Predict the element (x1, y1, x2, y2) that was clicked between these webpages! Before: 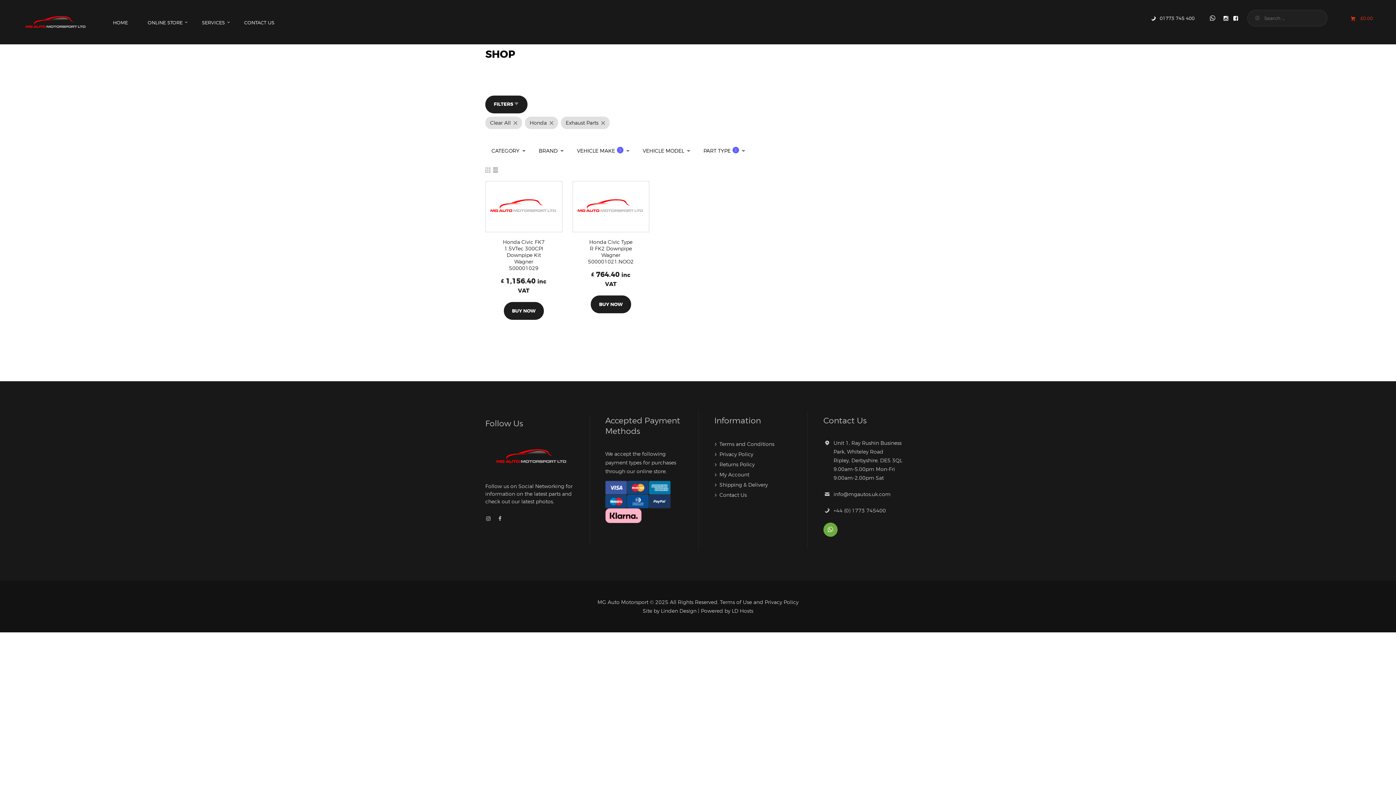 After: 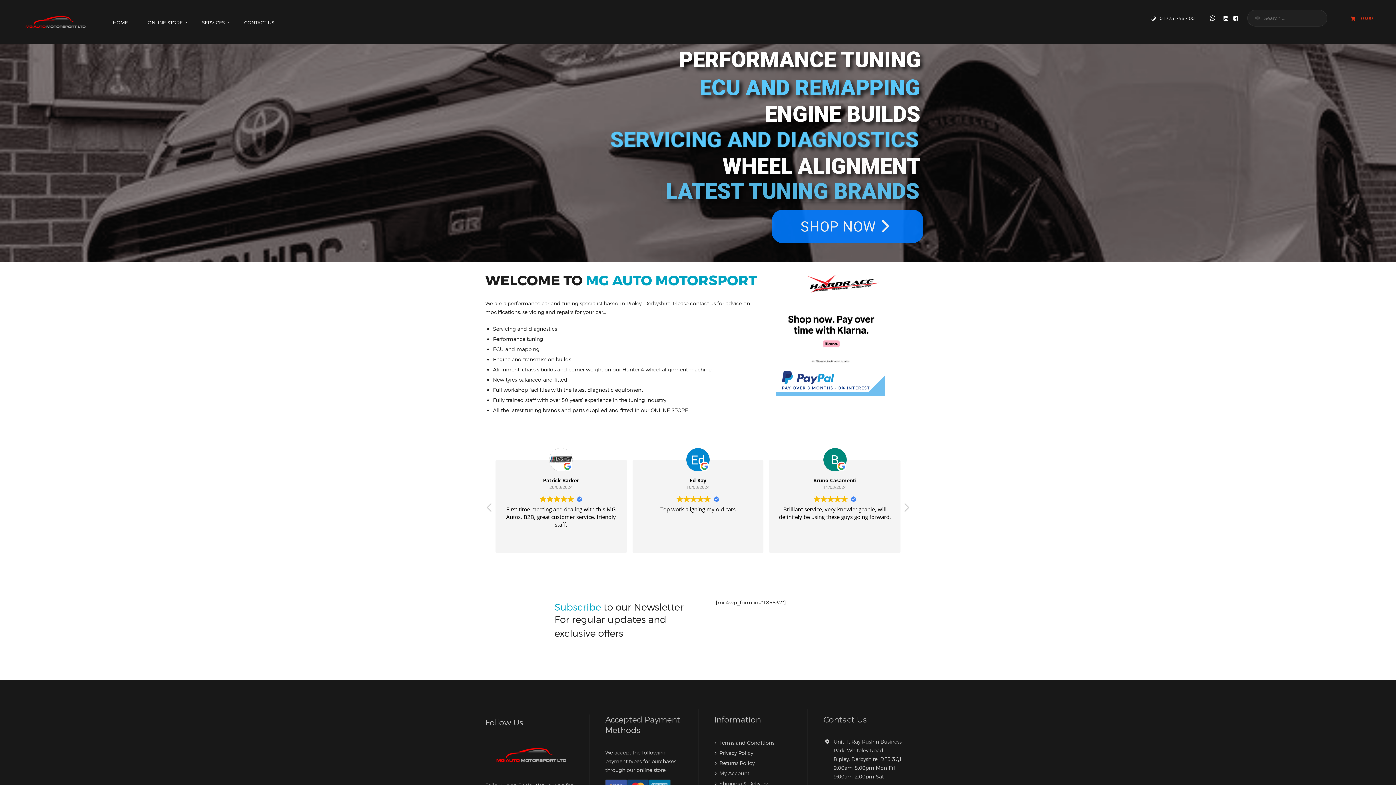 Action: bbox: (103, 14, 137, 30) label: HOME